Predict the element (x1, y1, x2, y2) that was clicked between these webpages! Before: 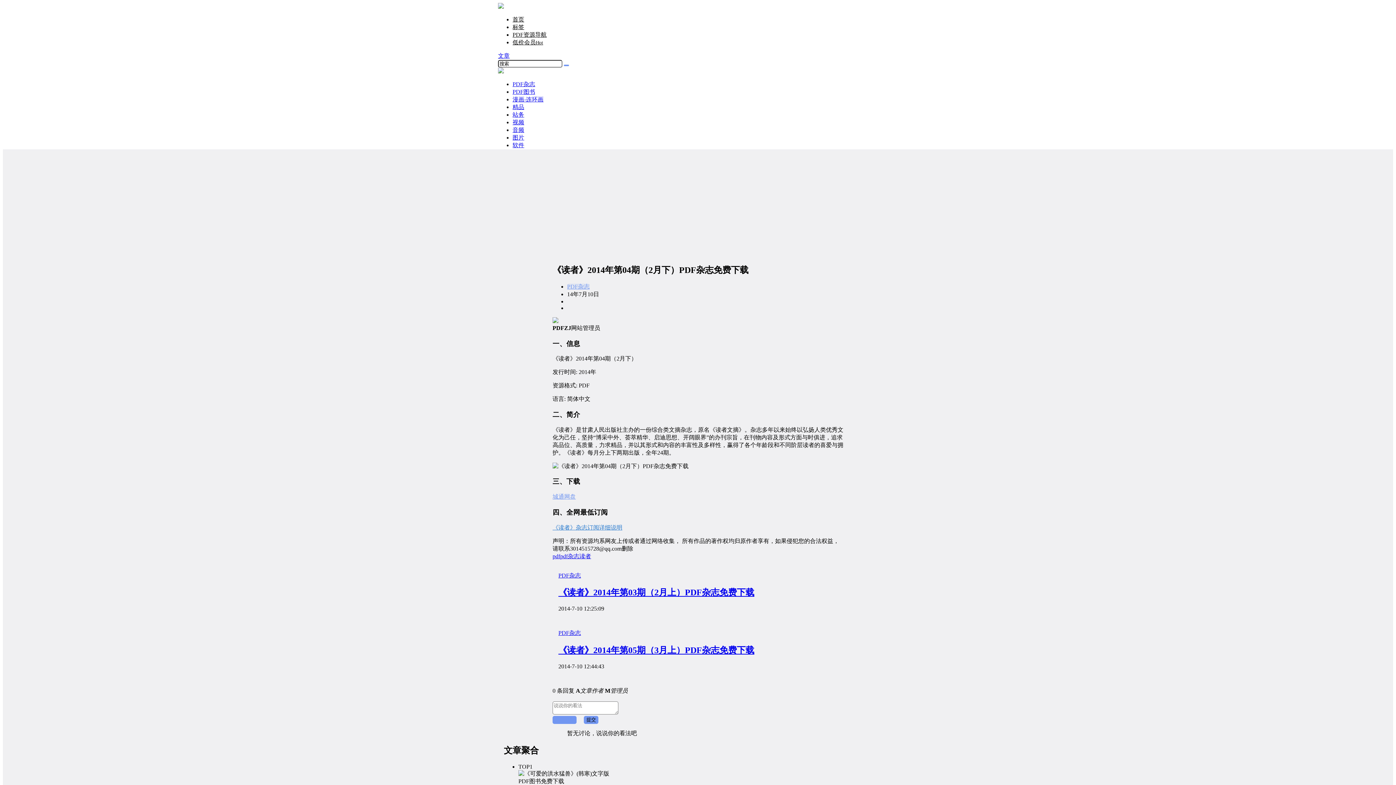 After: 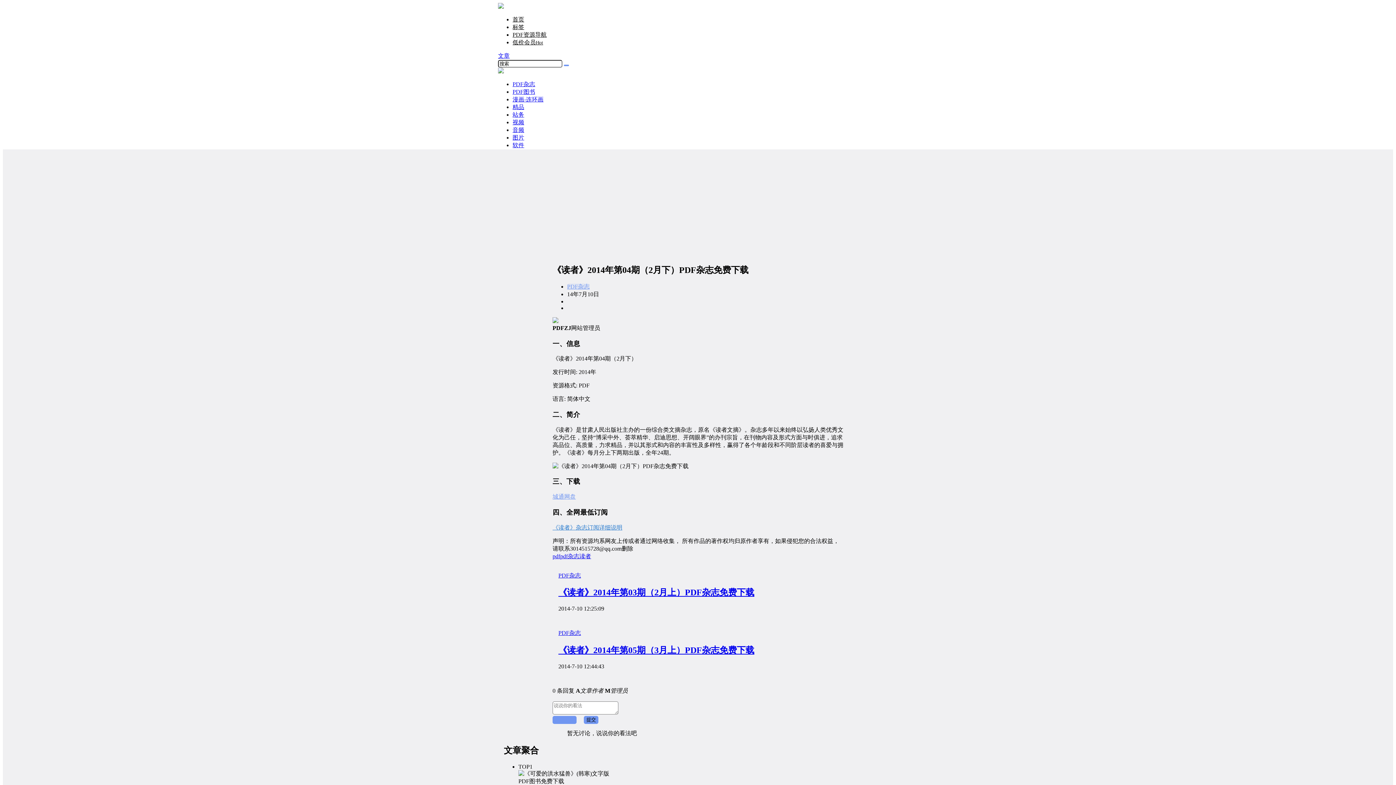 Action: label: 文章 bbox: (498, 52, 509, 58)